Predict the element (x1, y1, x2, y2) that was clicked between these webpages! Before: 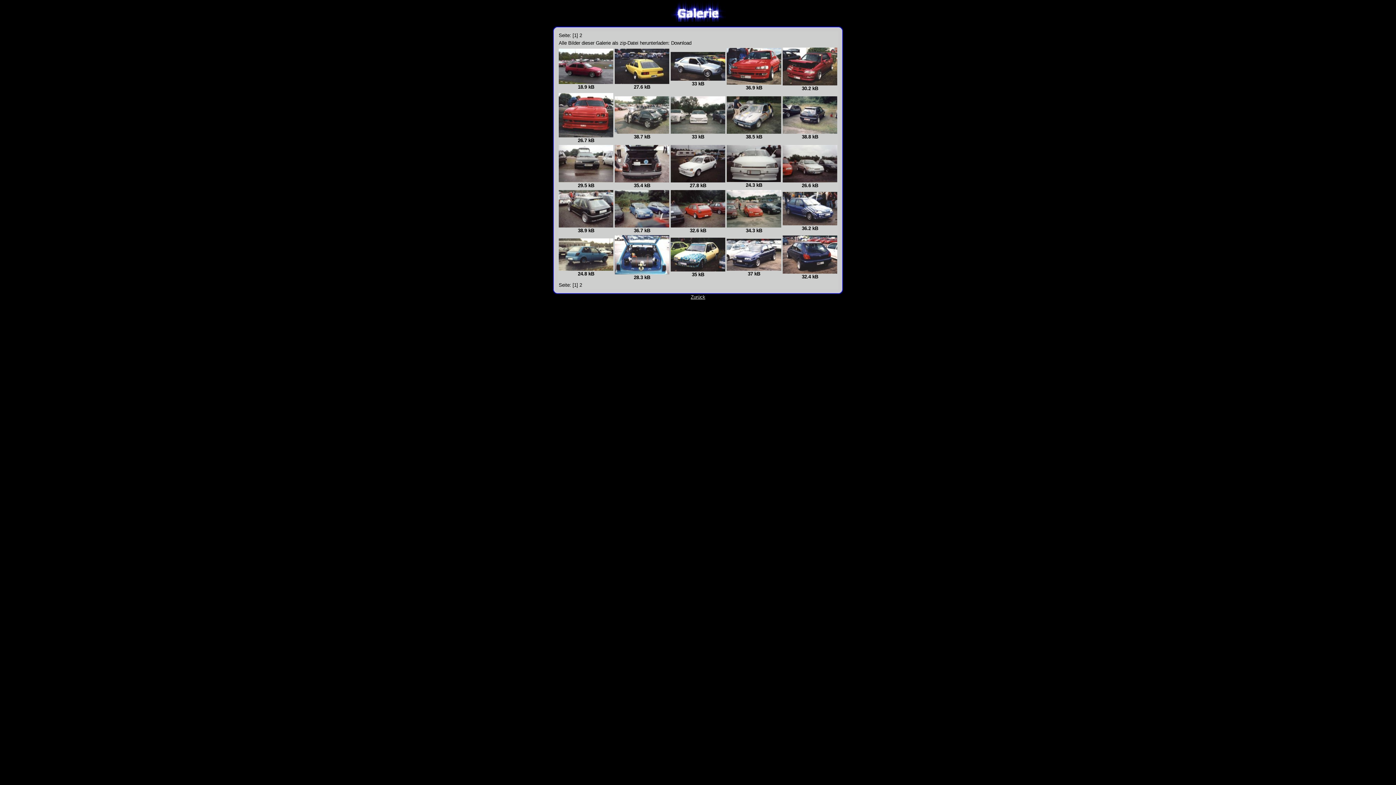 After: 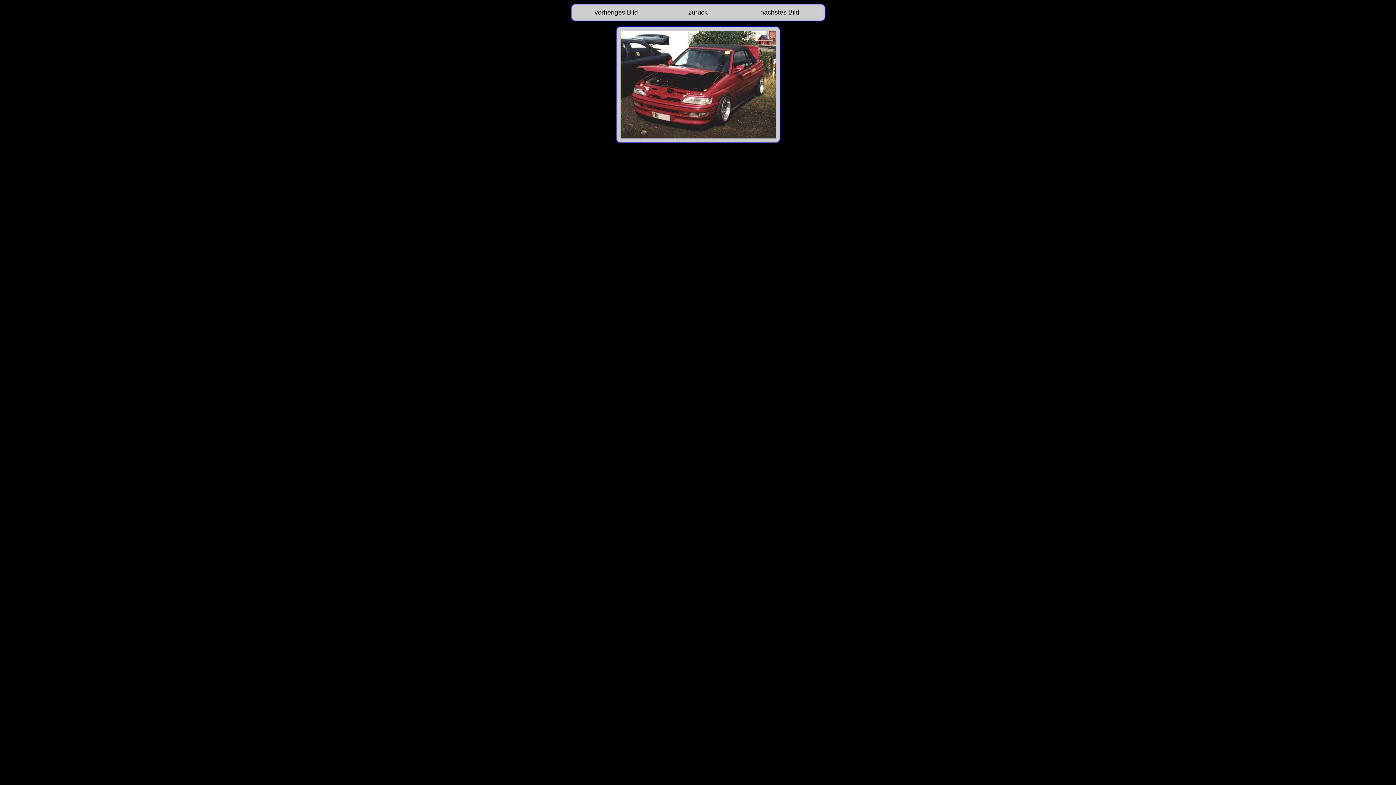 Action: bbox: (782, 81, 837, 86)